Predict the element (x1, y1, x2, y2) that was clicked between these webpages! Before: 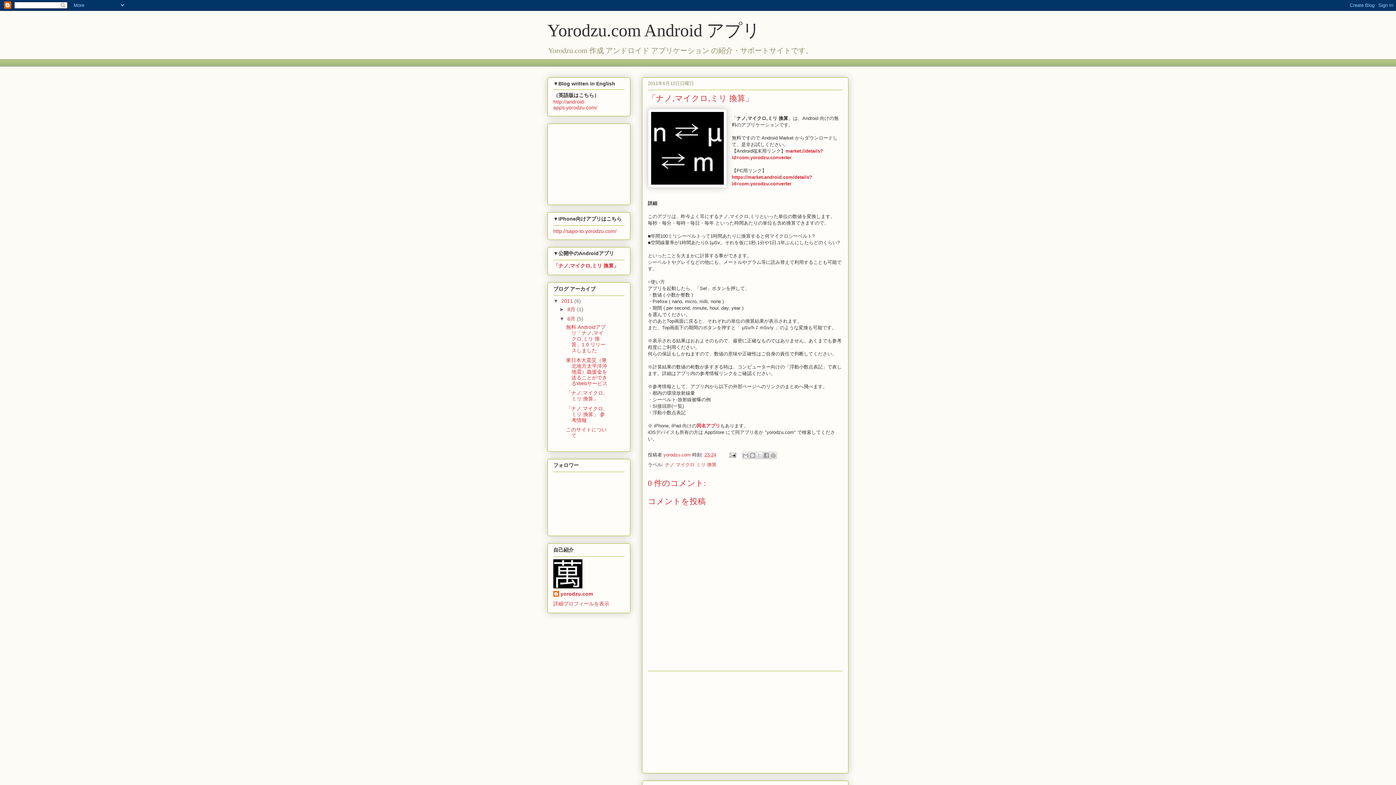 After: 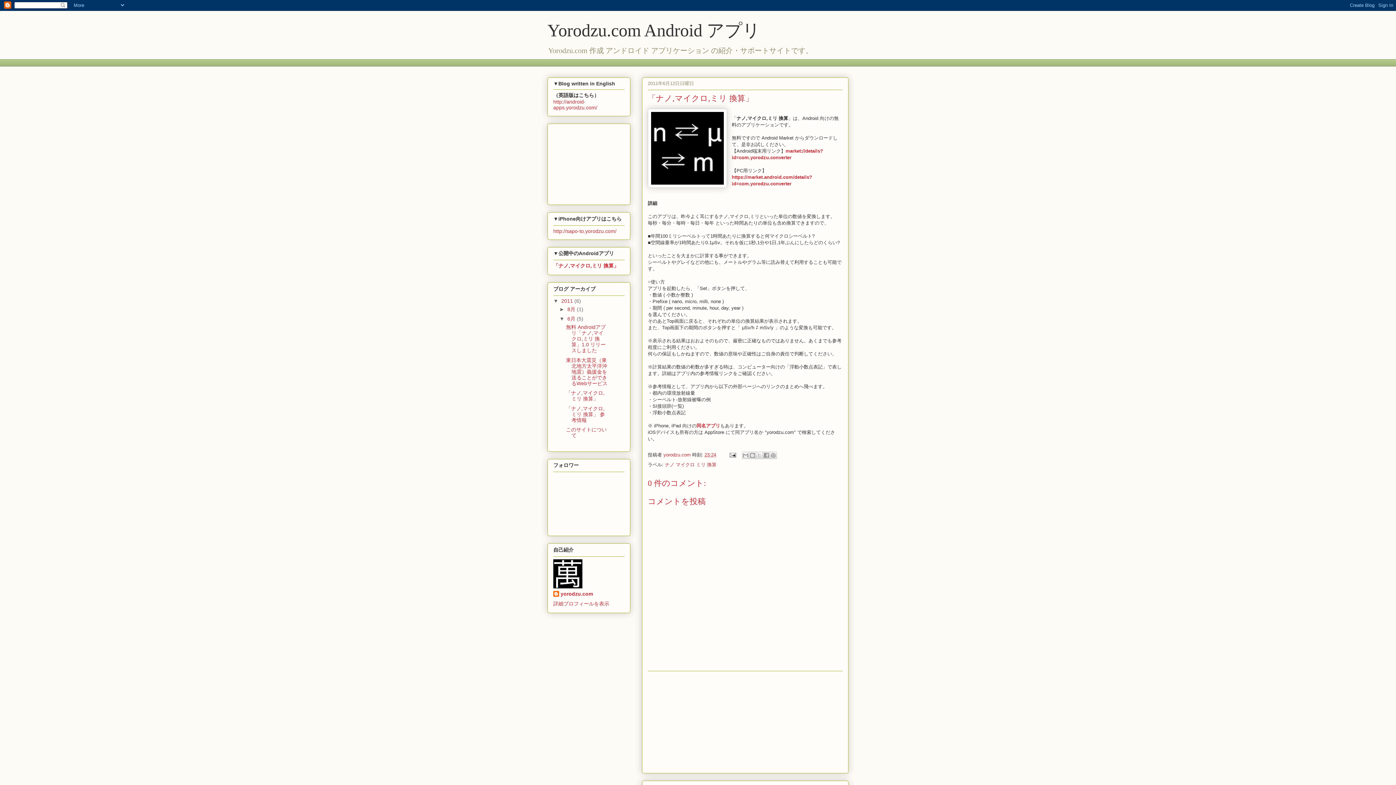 Action: label: 23:24 bbox: (704, 452, 716, 457)